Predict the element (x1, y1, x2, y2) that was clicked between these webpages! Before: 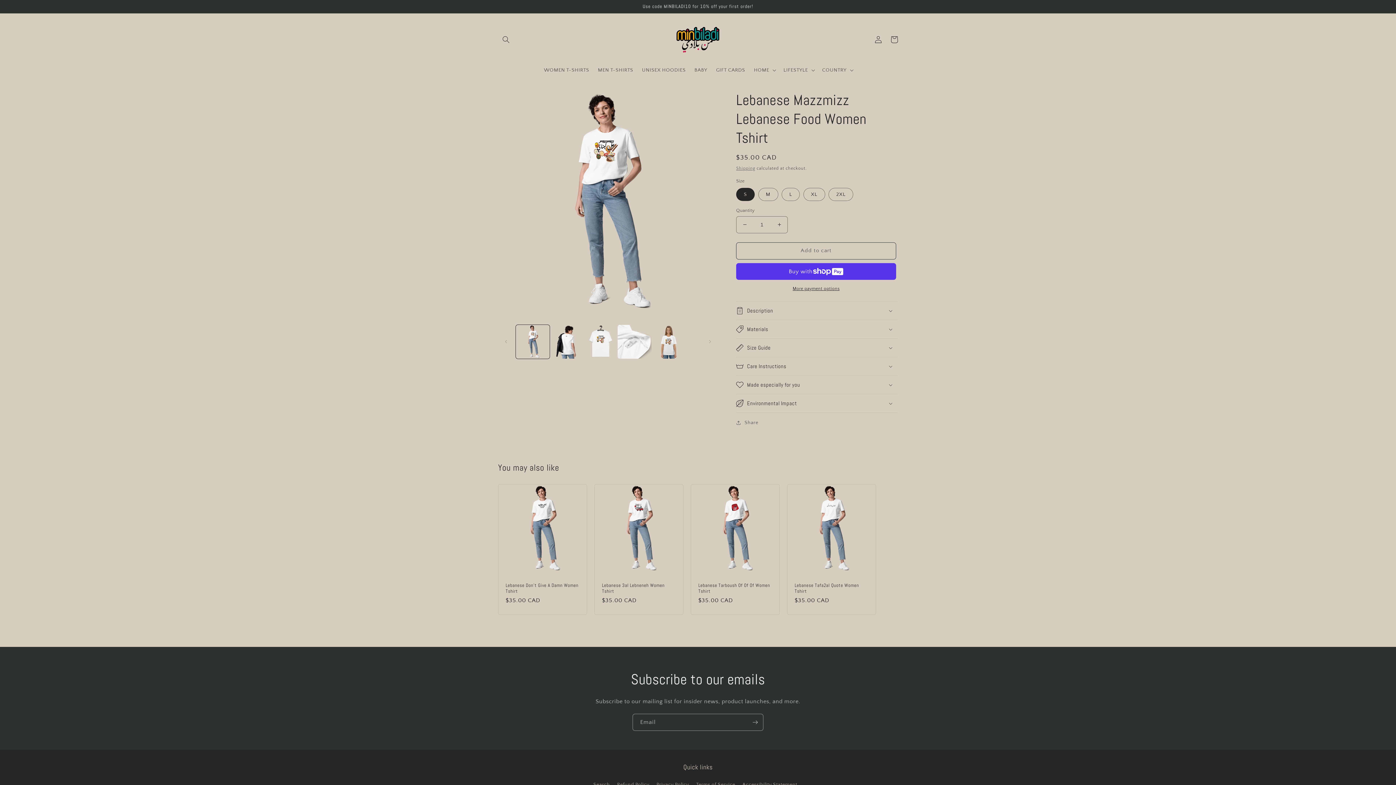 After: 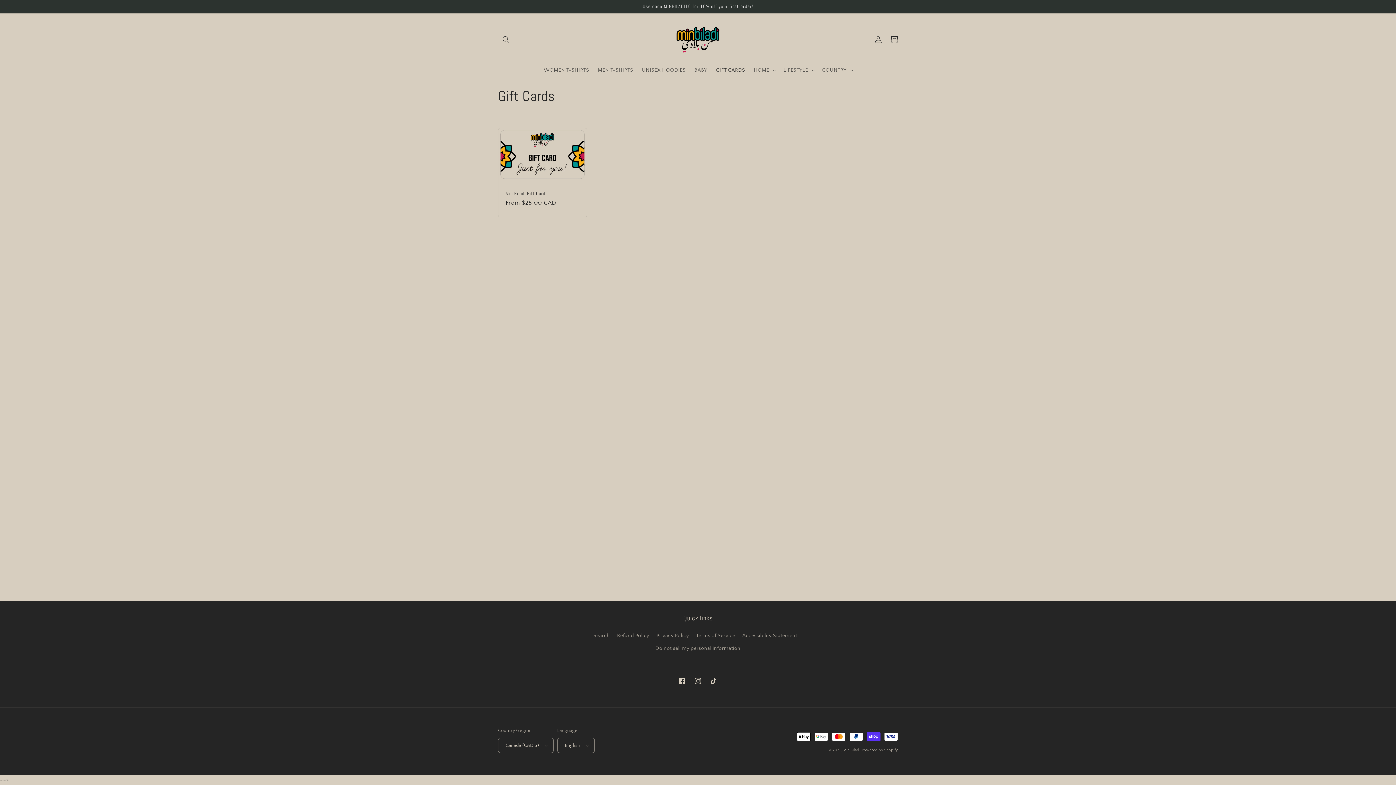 Action: bbox: (711, 62, 749, 77) label: GIFT CARDS